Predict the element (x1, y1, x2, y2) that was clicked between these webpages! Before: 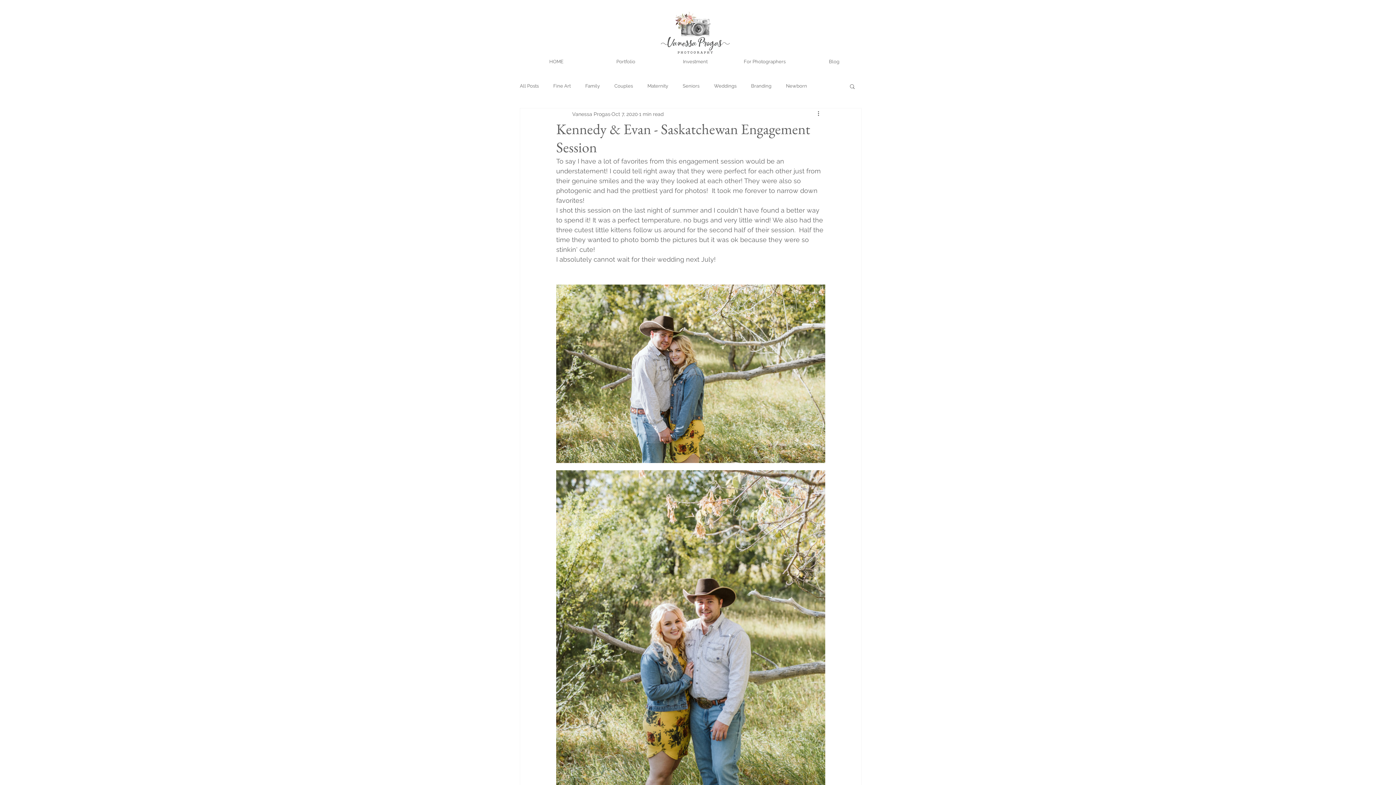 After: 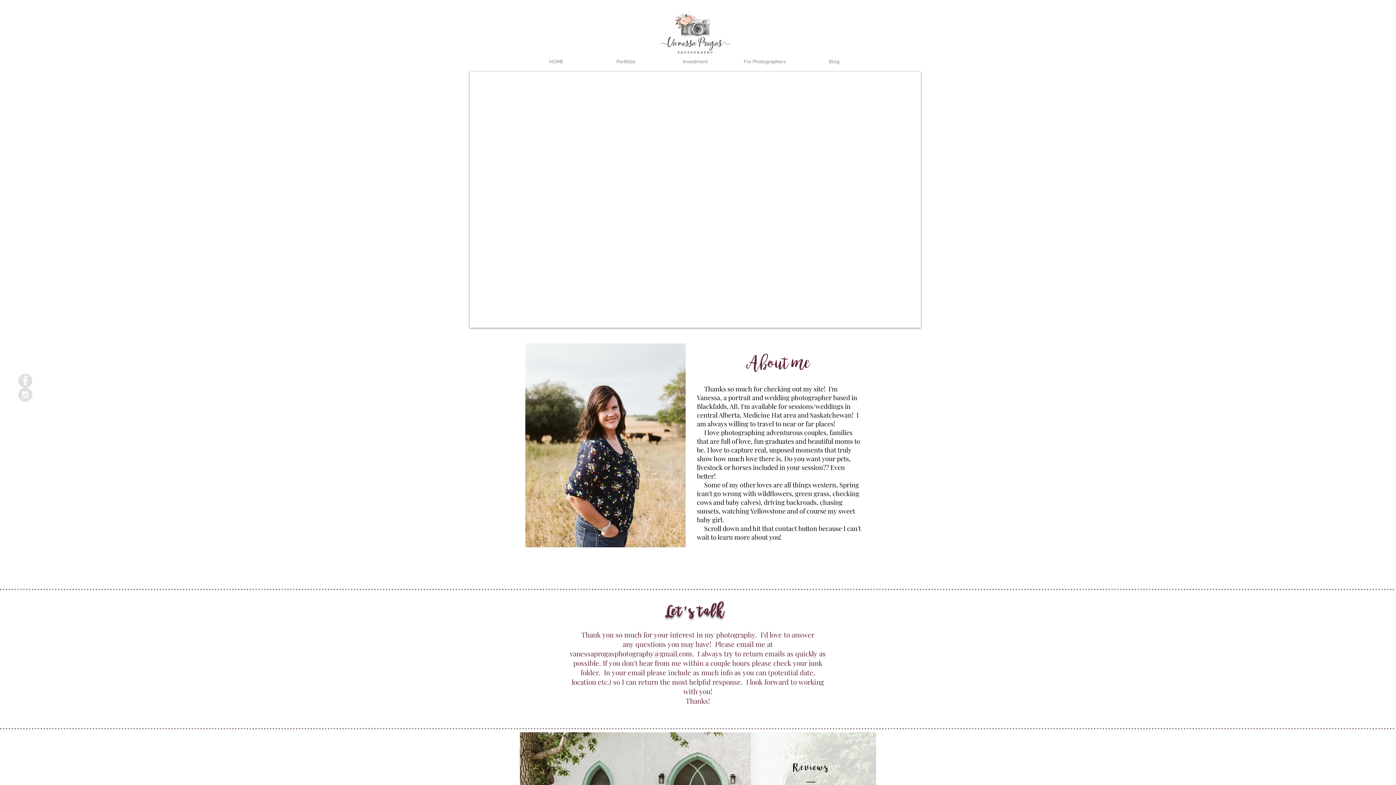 Action: bbox: (593, 55, 658, 68) label: Portfolio